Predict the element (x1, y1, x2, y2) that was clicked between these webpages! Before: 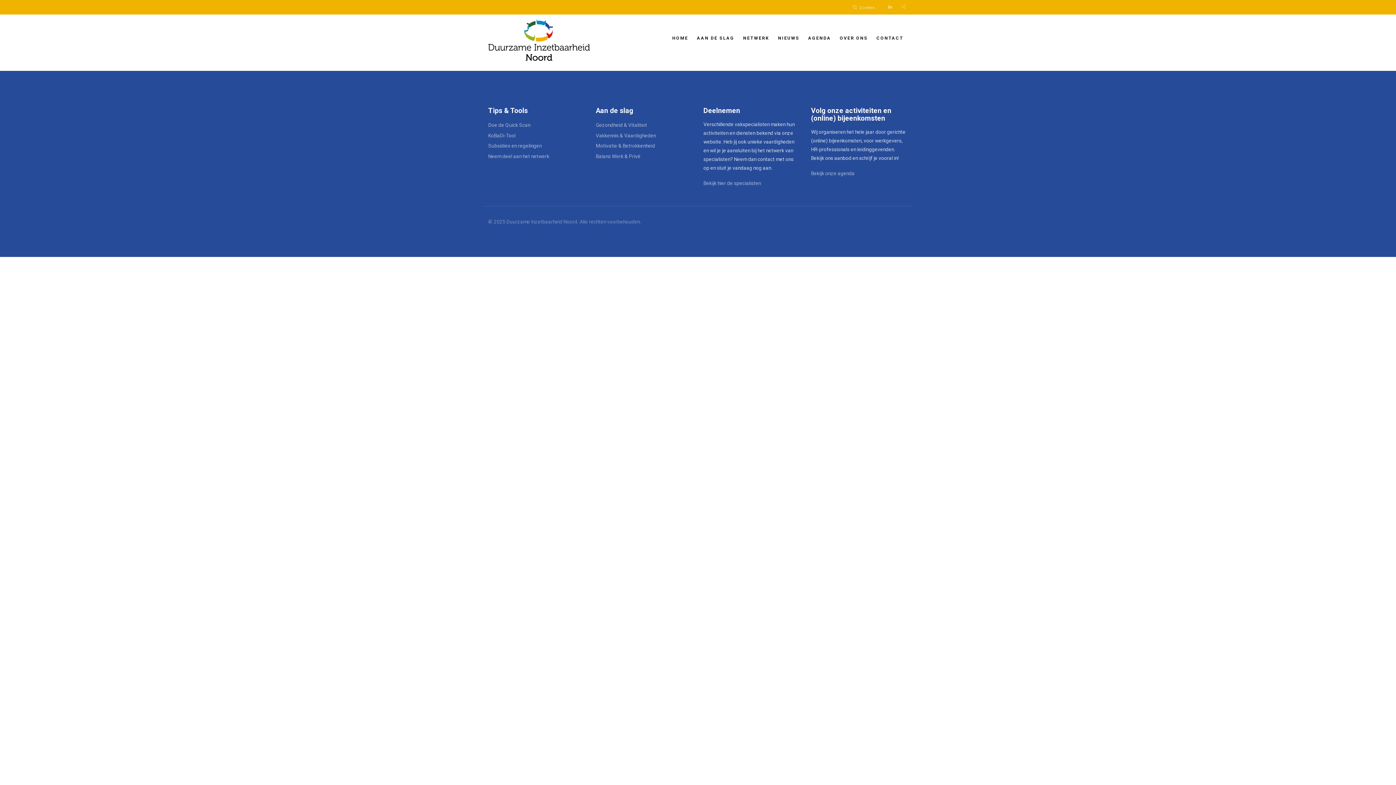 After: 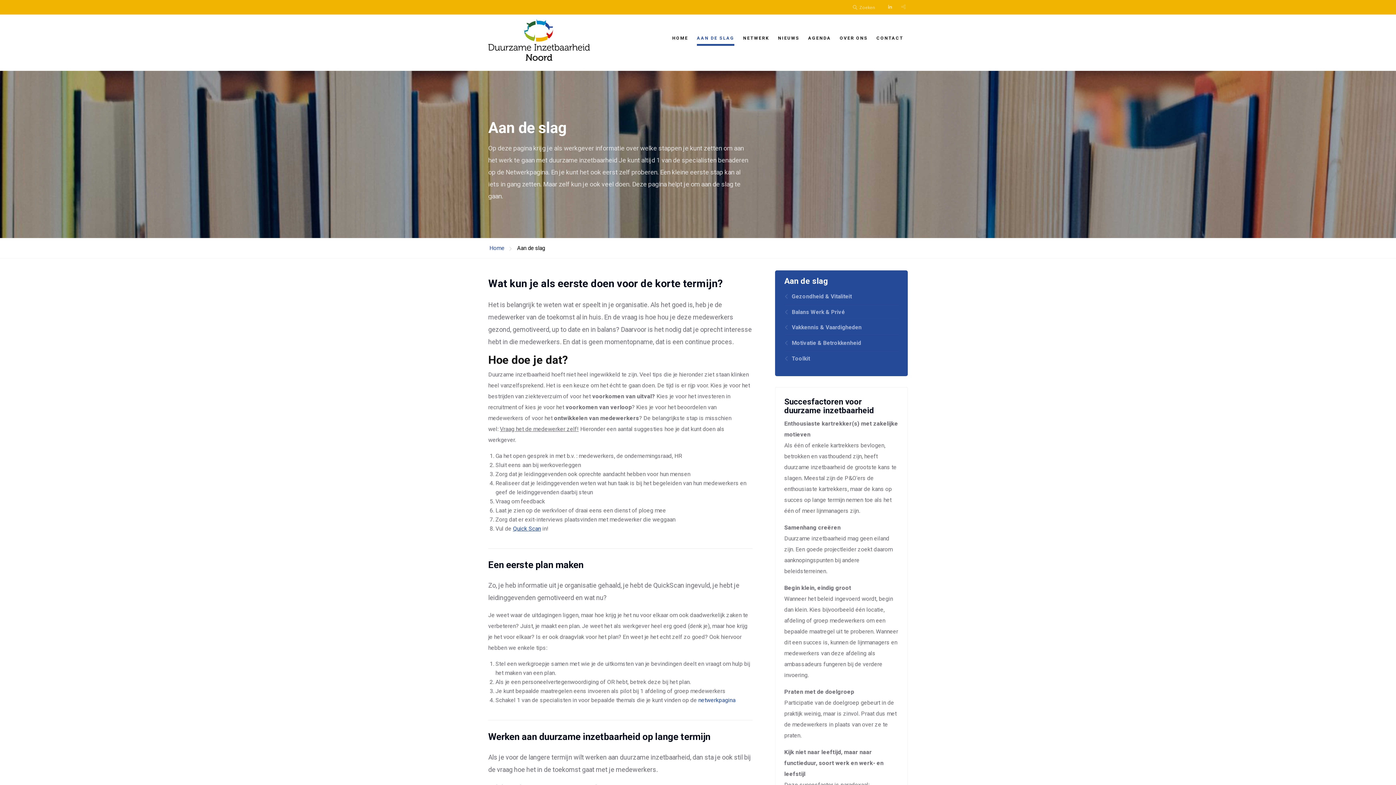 Action: label: AAN DE SLAG bbox: (697, 29, 734, 45)